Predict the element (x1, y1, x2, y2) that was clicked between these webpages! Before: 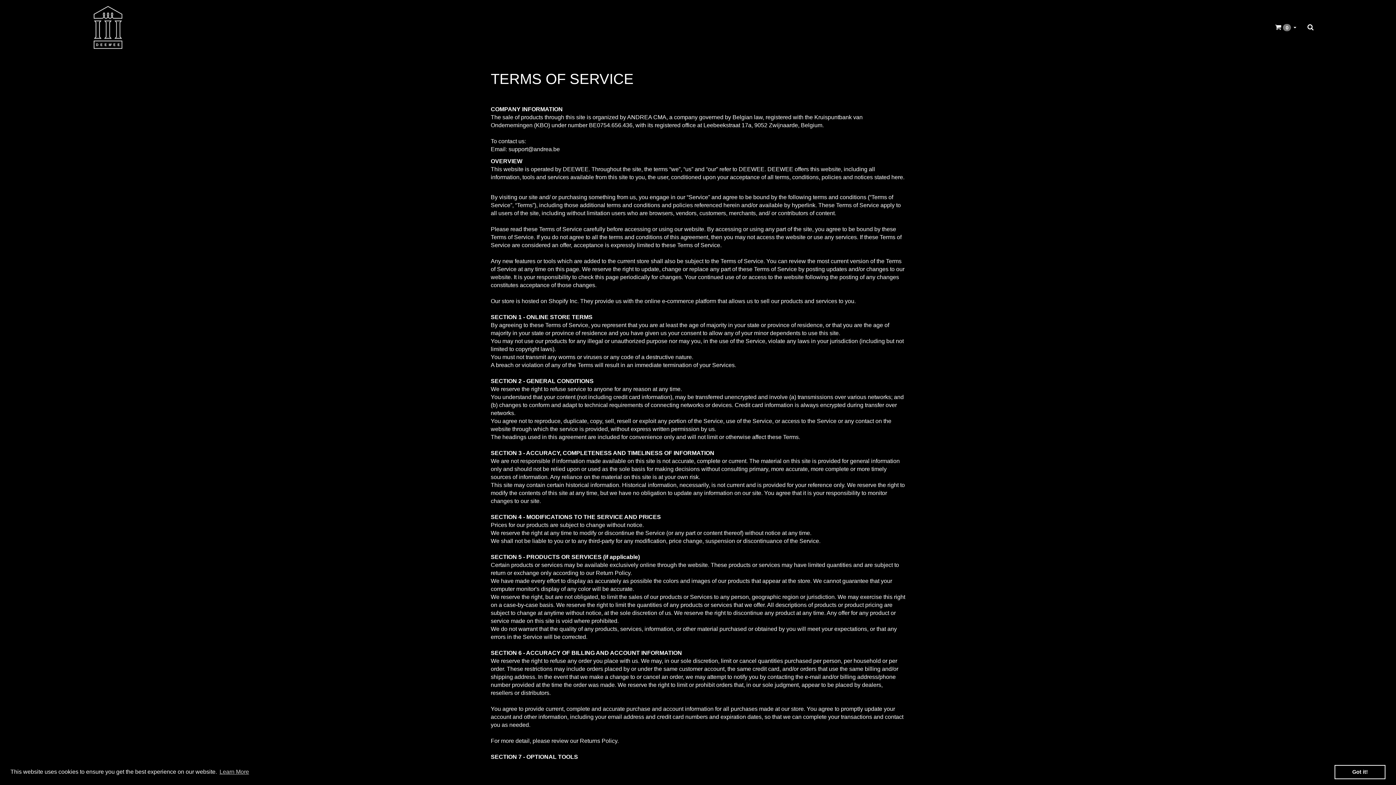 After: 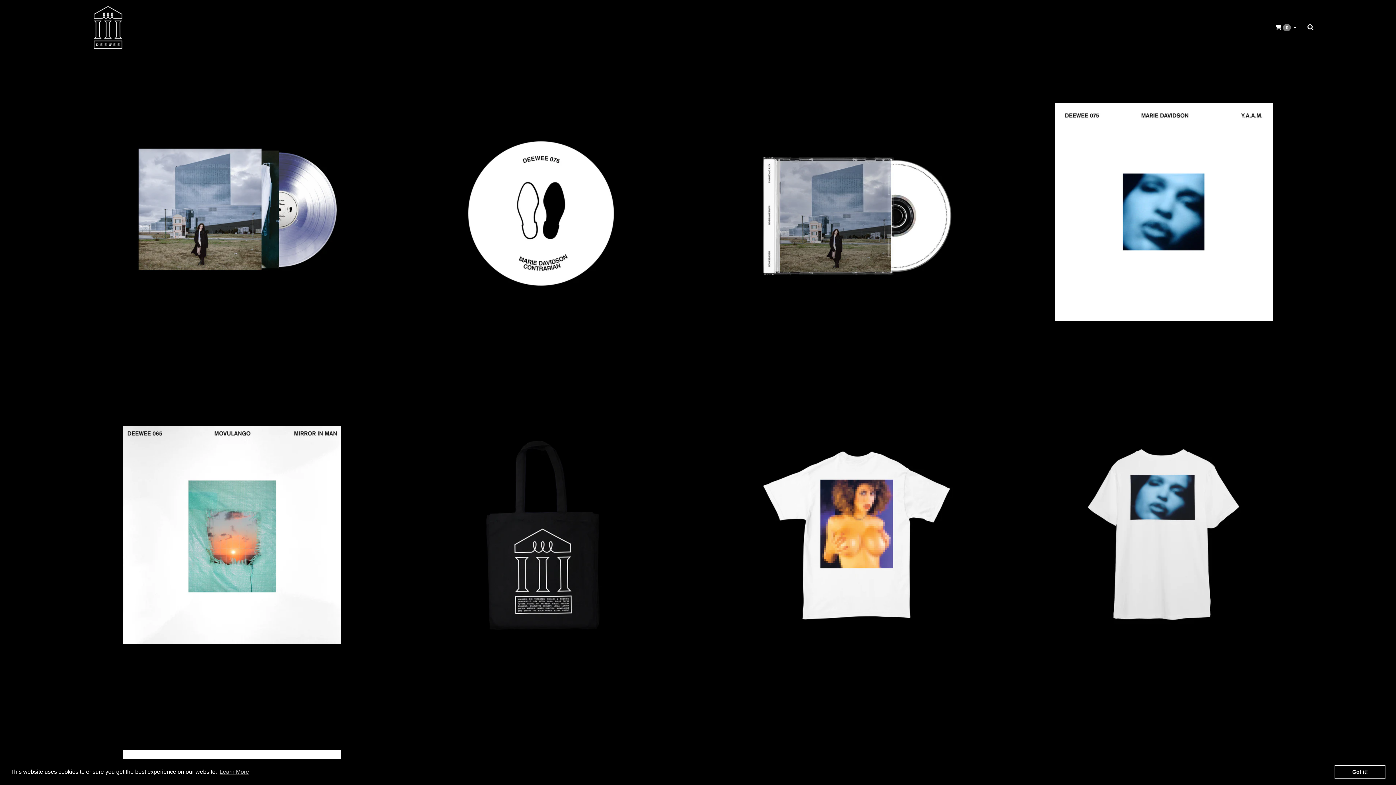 Action: bbox: (87, 0, 128, 18)